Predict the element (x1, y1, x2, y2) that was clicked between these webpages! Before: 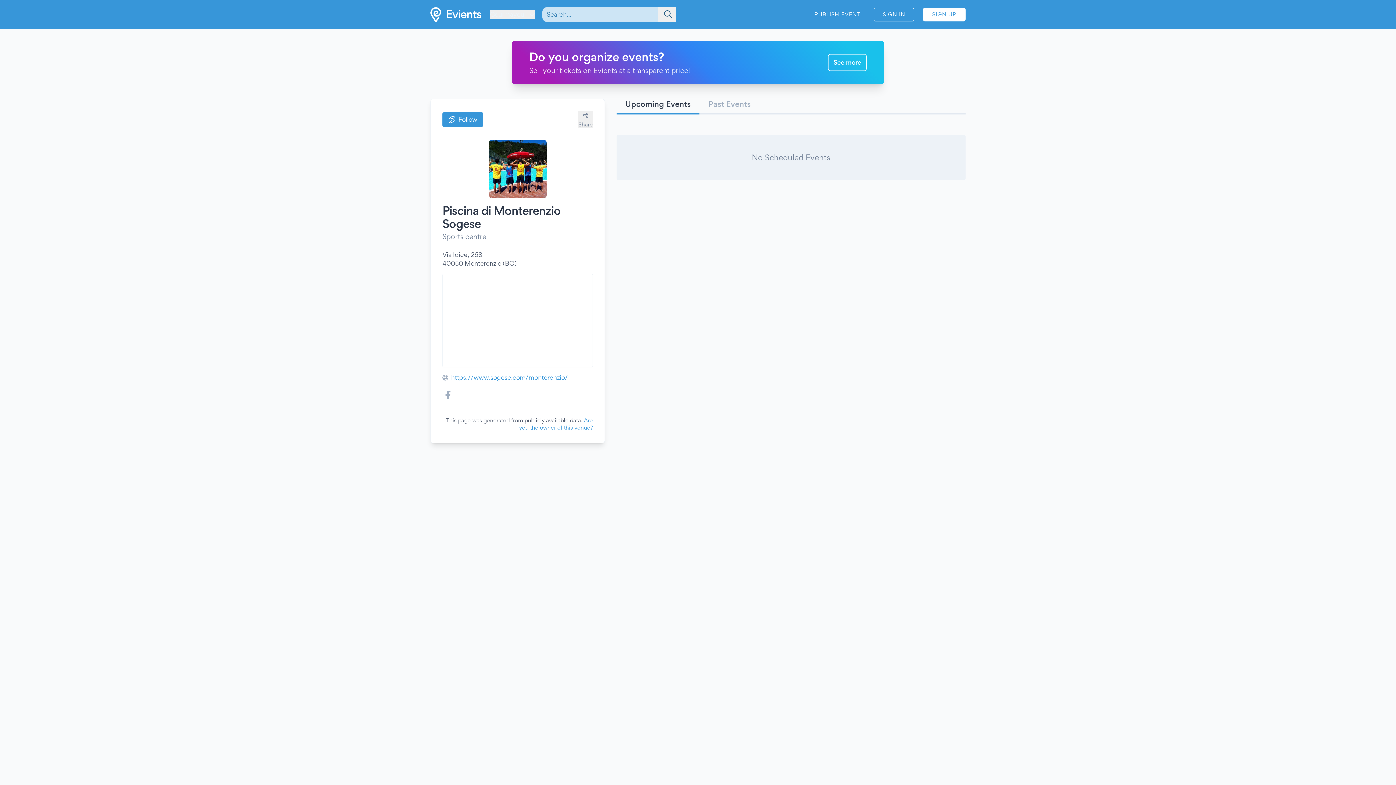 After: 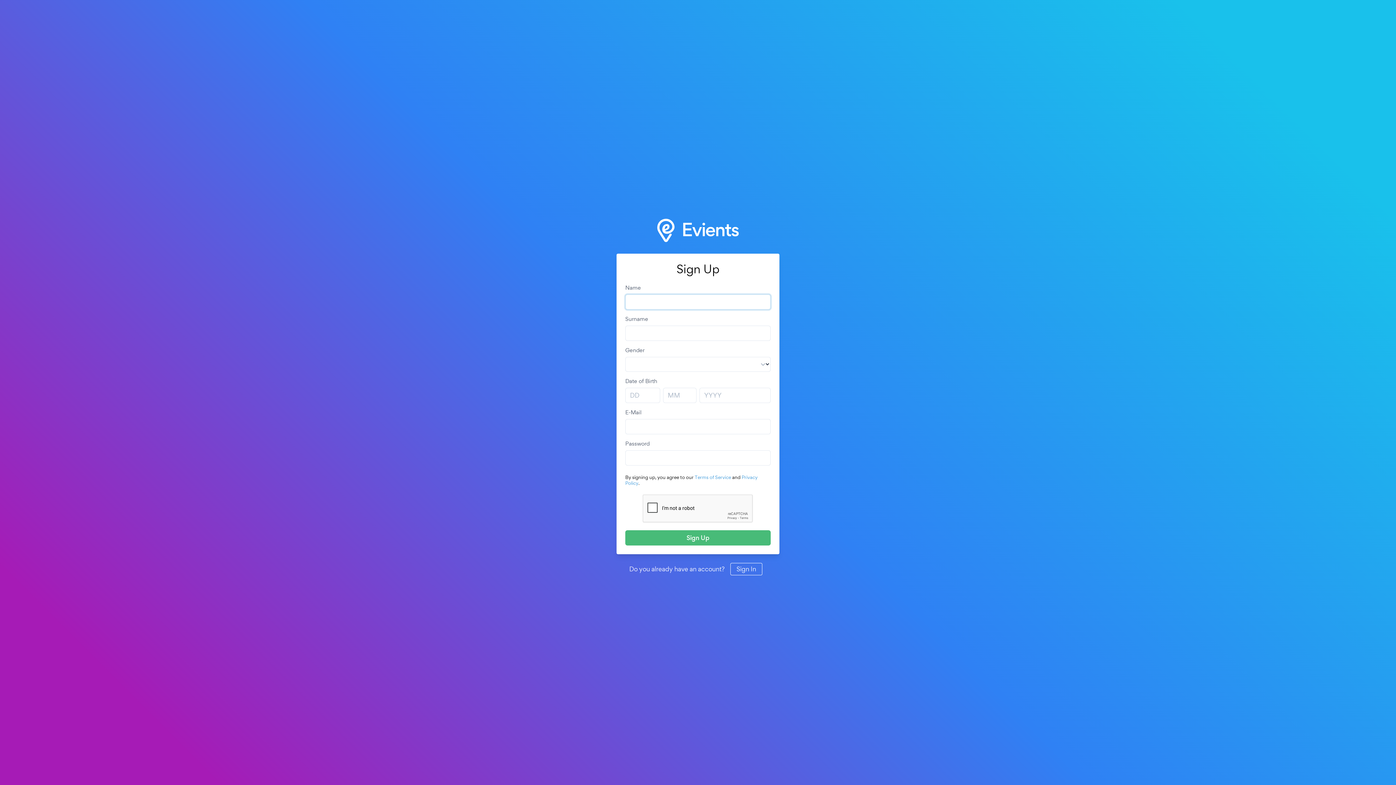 Action: label: SIGN UP bbox: (923, 7, 965, 21)